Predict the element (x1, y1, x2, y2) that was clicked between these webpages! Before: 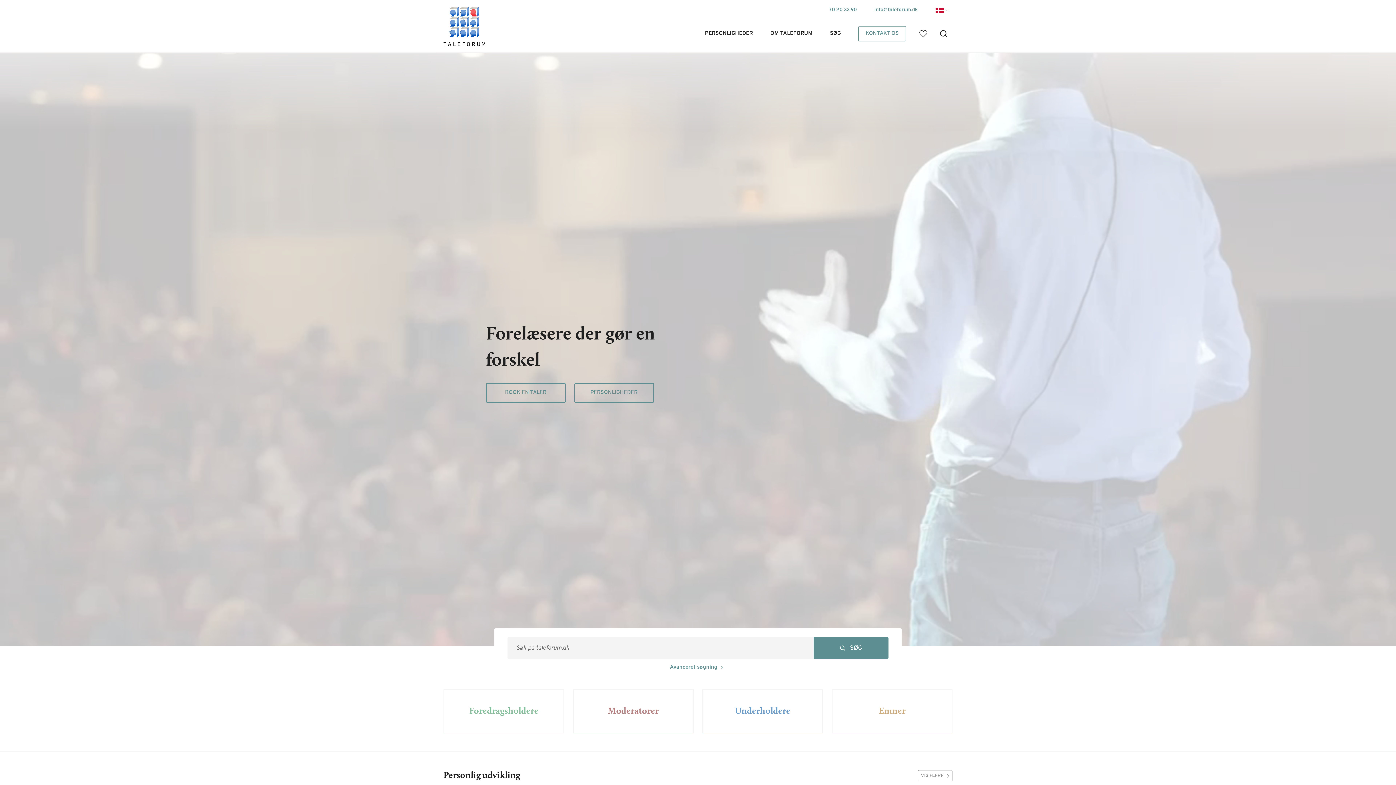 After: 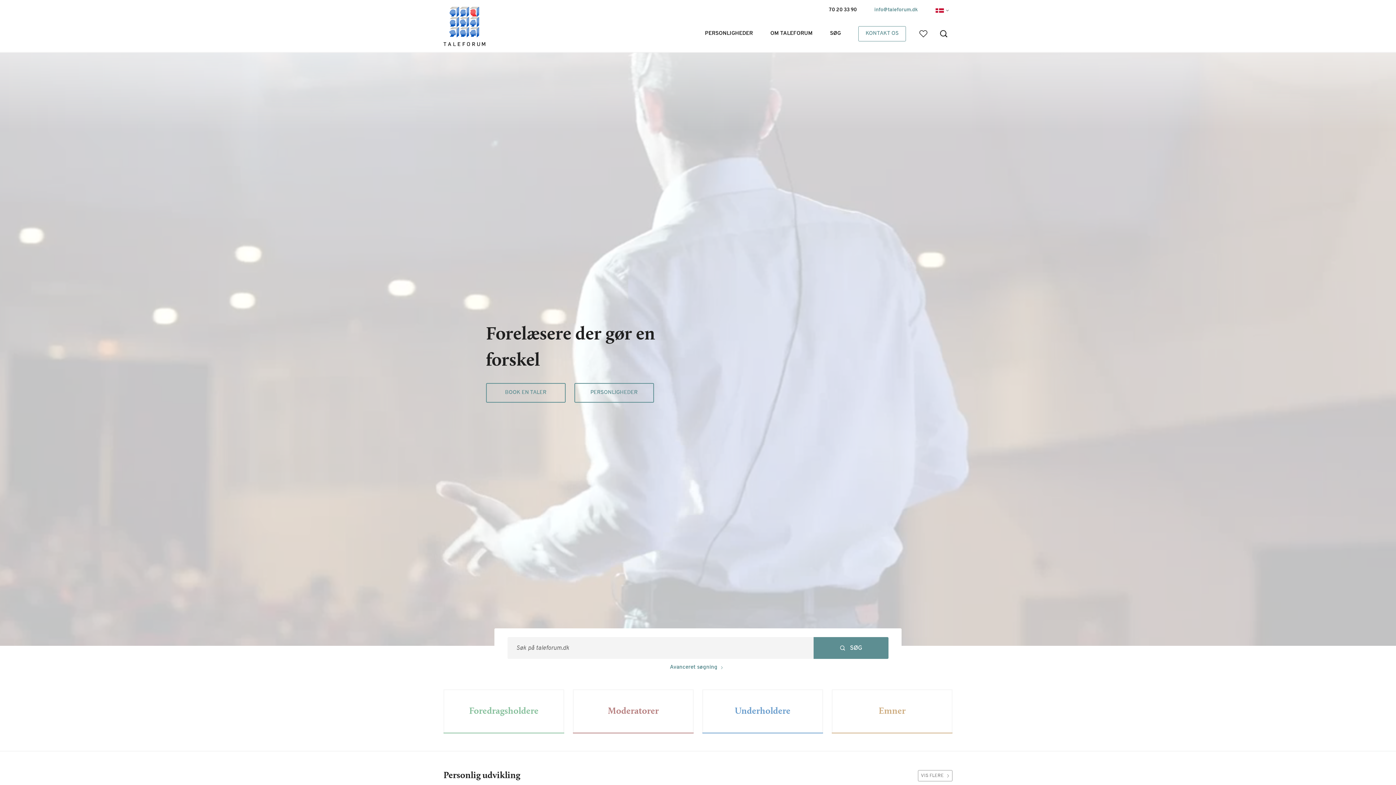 Action: label: 70 20 33 90 bbox: (820, 0, 865, 20)